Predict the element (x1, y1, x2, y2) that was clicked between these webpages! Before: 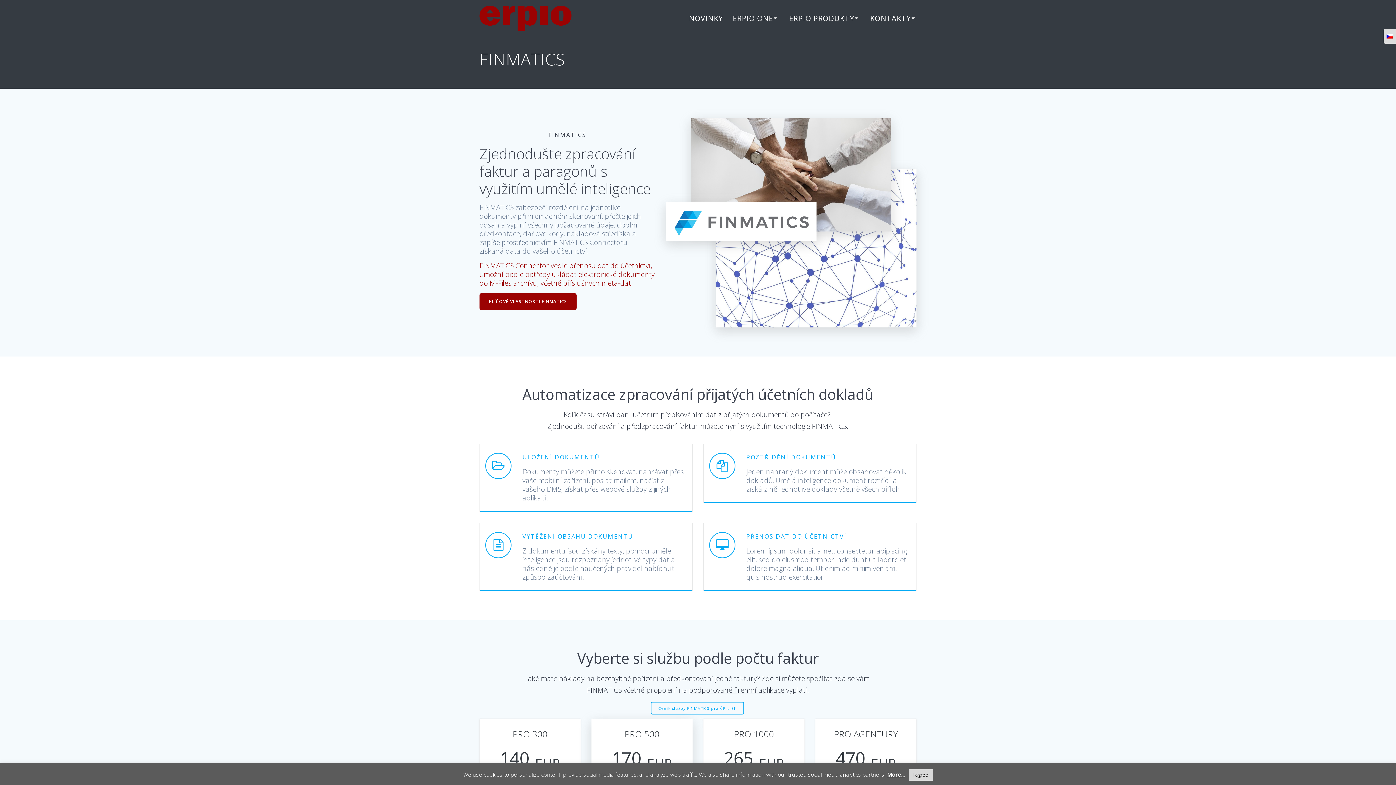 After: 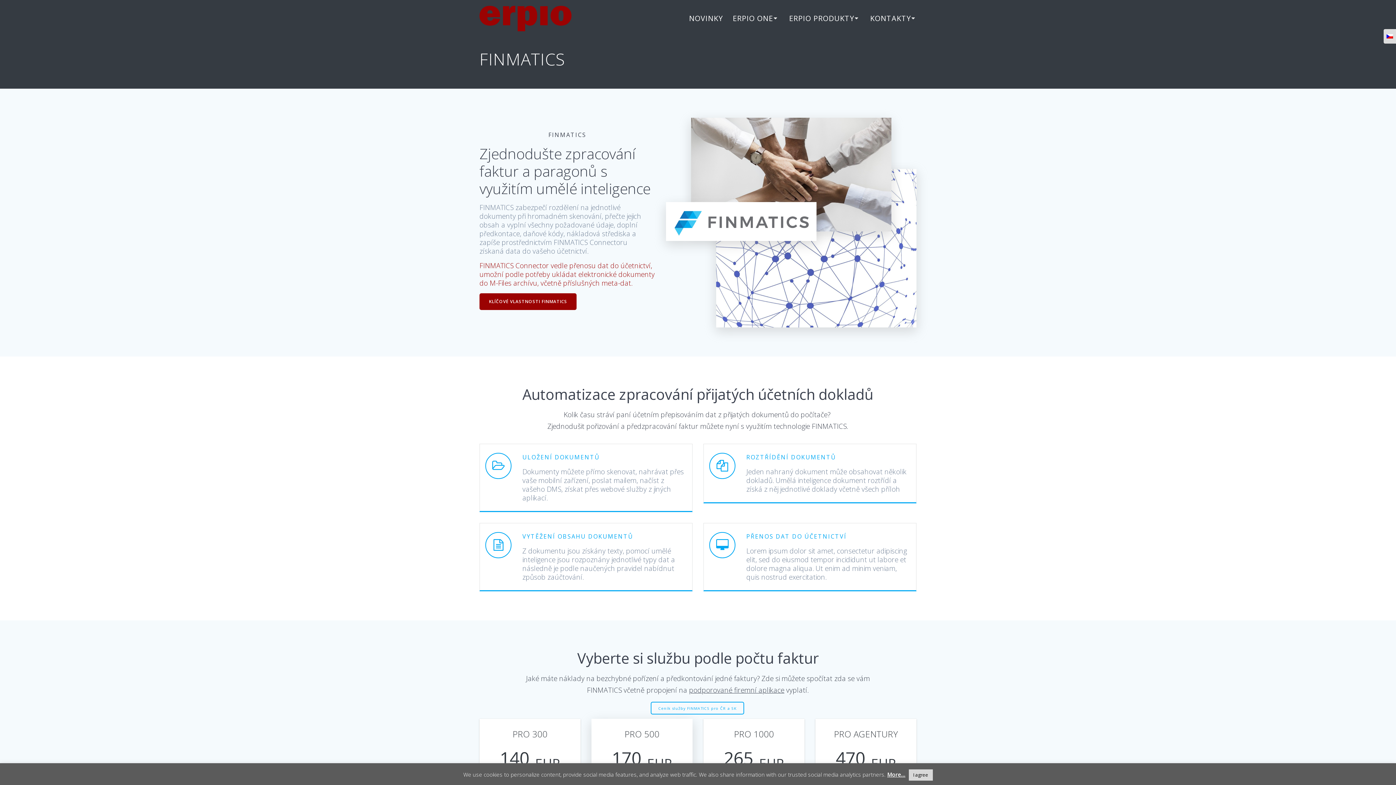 Action: label: More... bbox: (887, 771, 905, 778)